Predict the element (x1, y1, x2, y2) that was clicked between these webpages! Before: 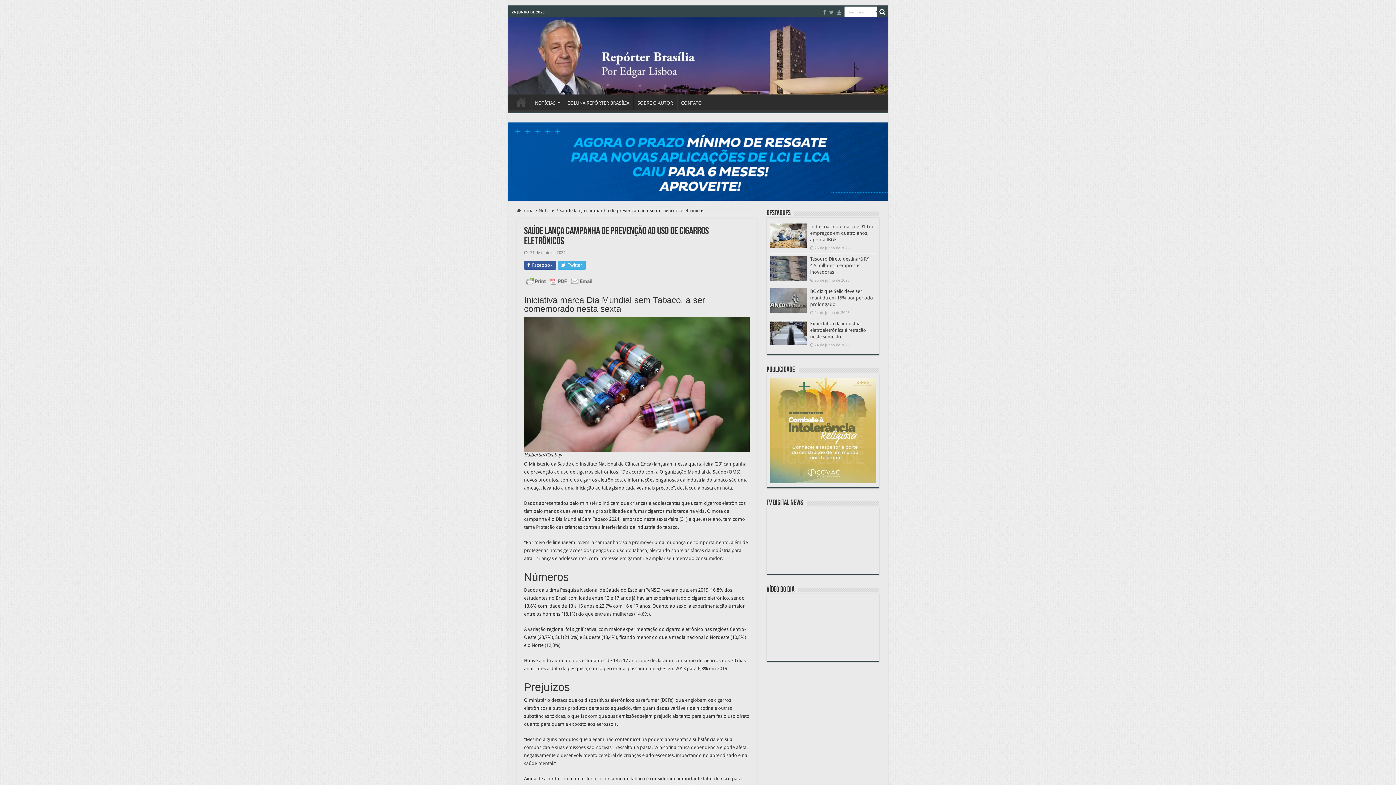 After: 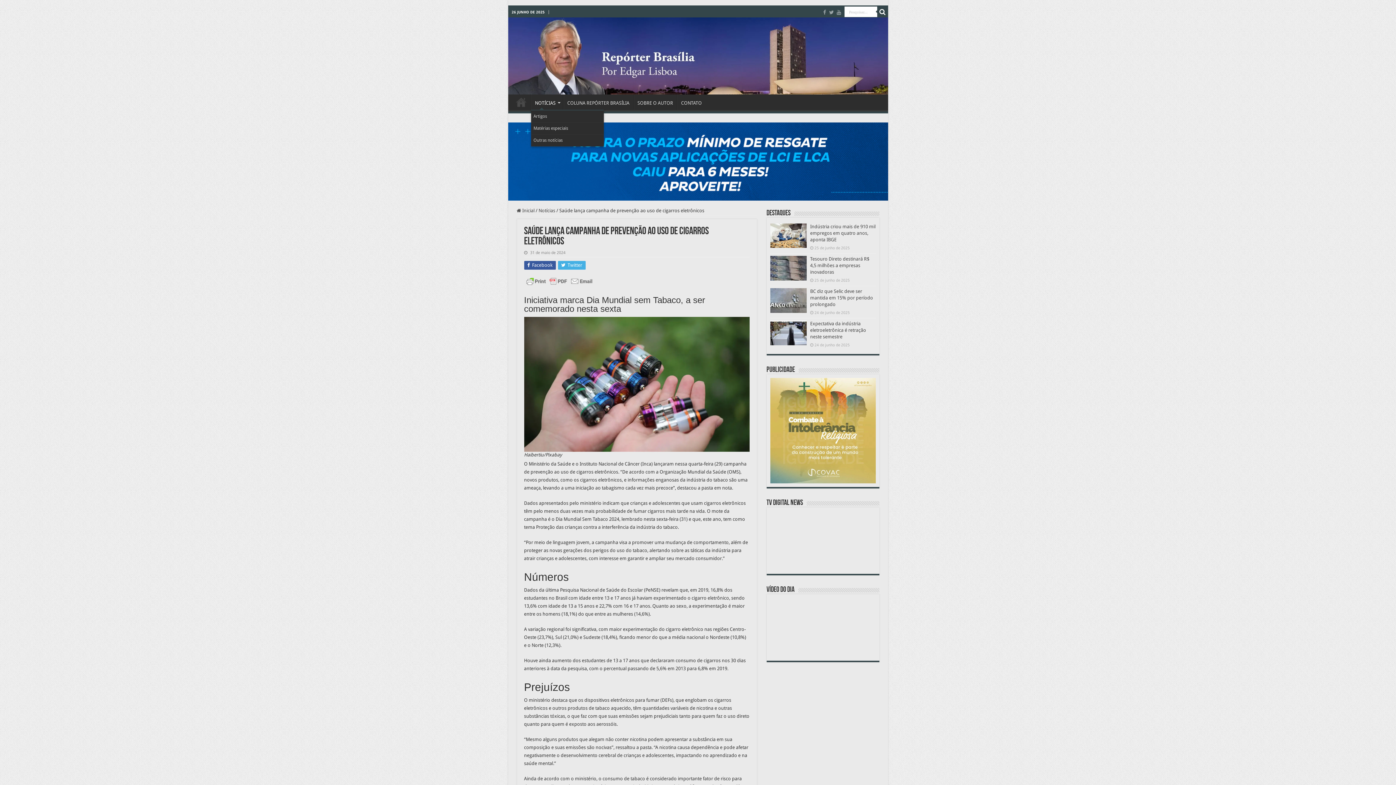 Action: label: NOTÍCIAS bbox: (531, 94, 563, 109)